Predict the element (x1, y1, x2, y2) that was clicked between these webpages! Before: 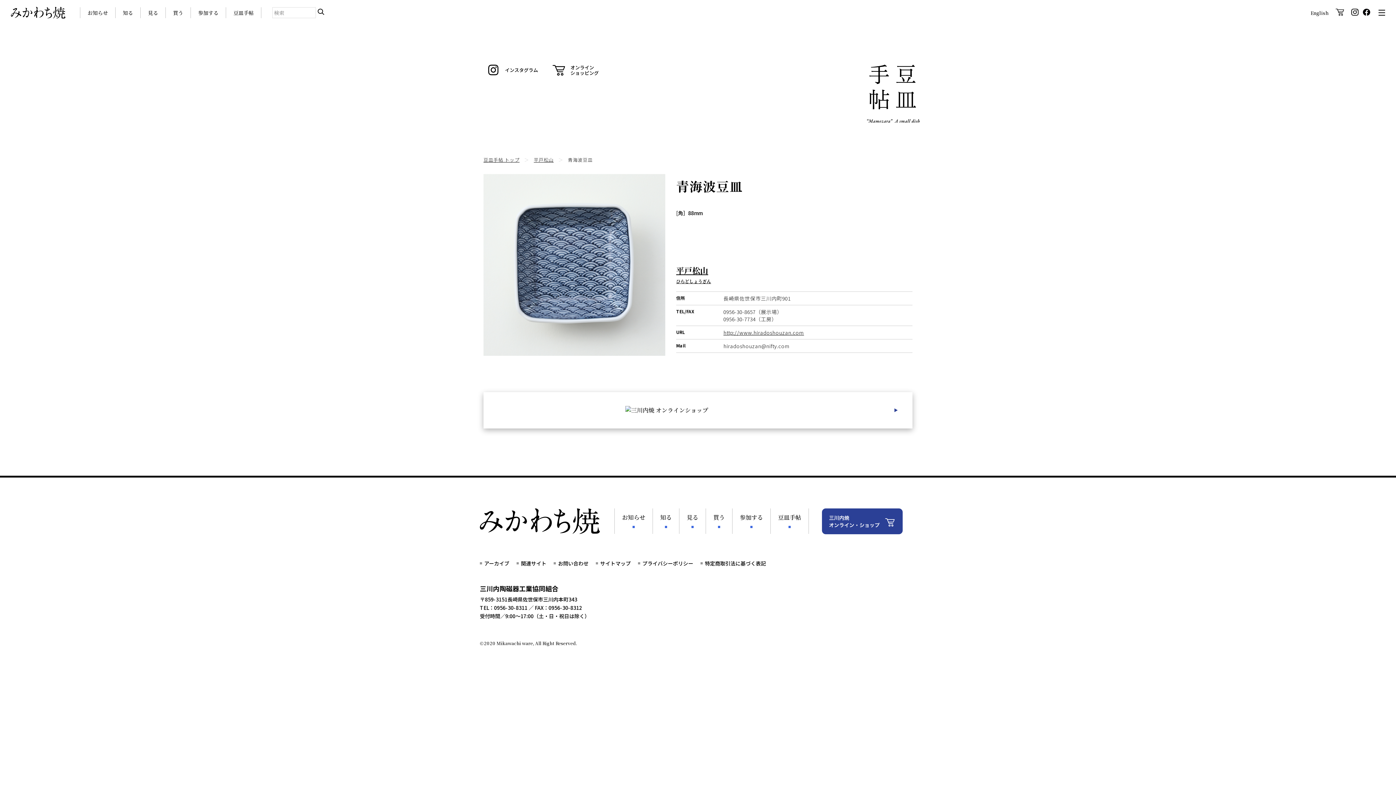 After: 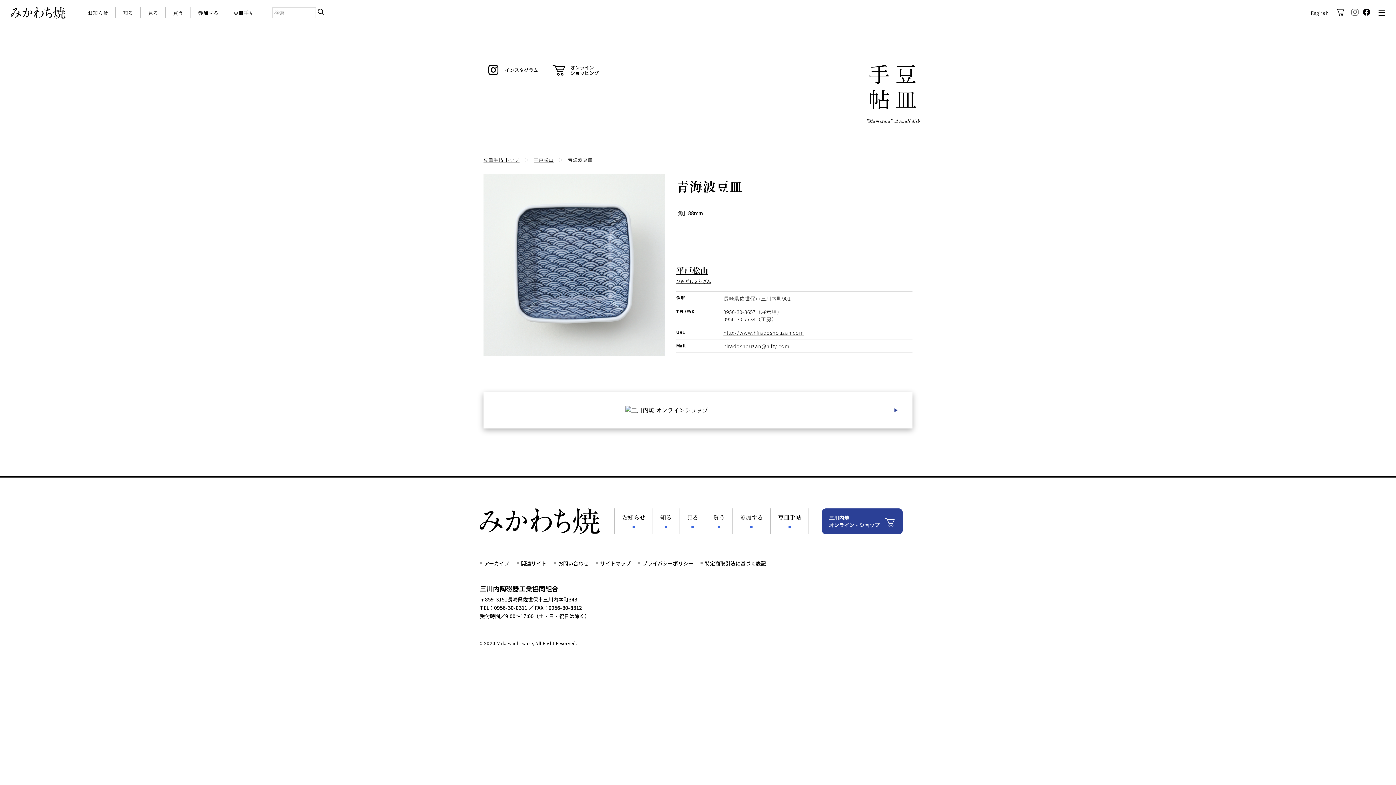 Action: bbox: (1351, 8, 1358, 16)